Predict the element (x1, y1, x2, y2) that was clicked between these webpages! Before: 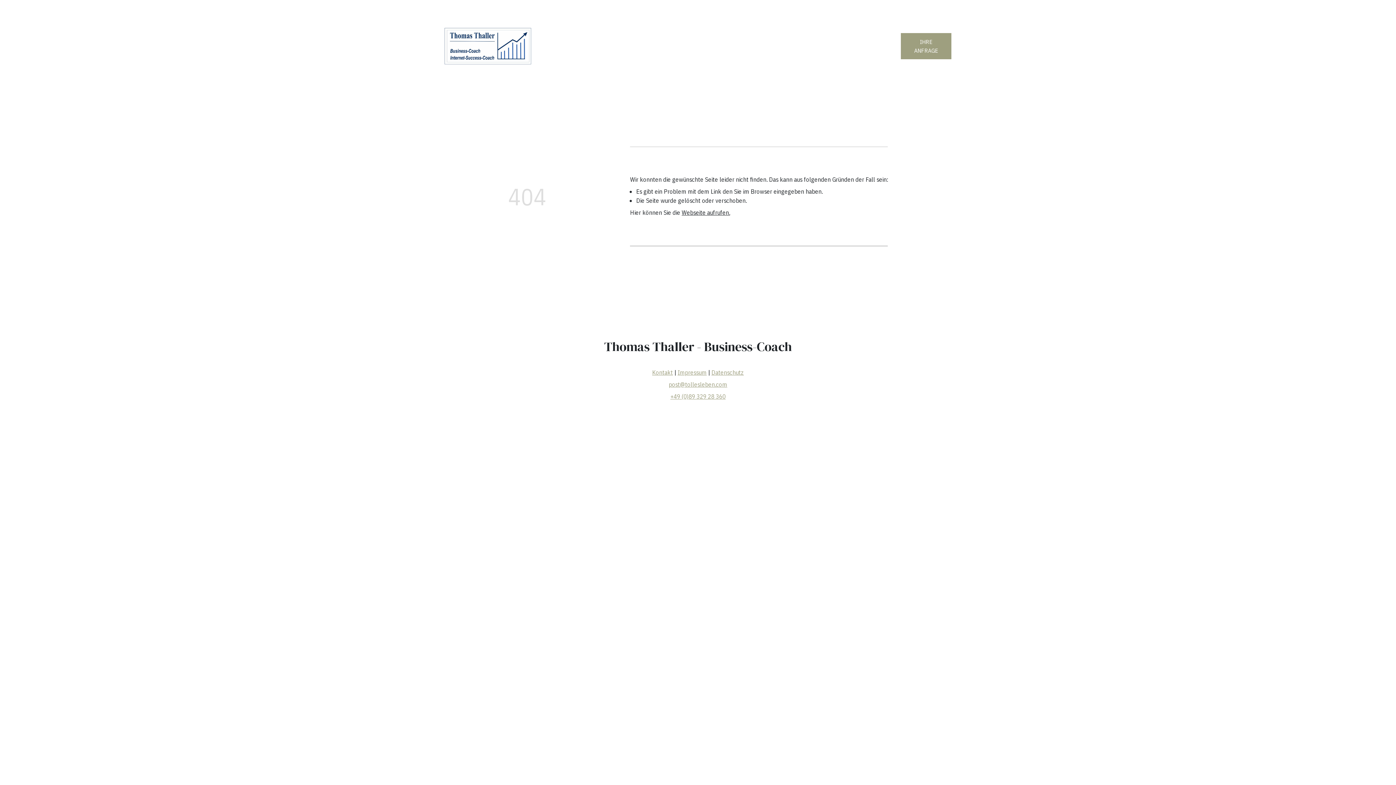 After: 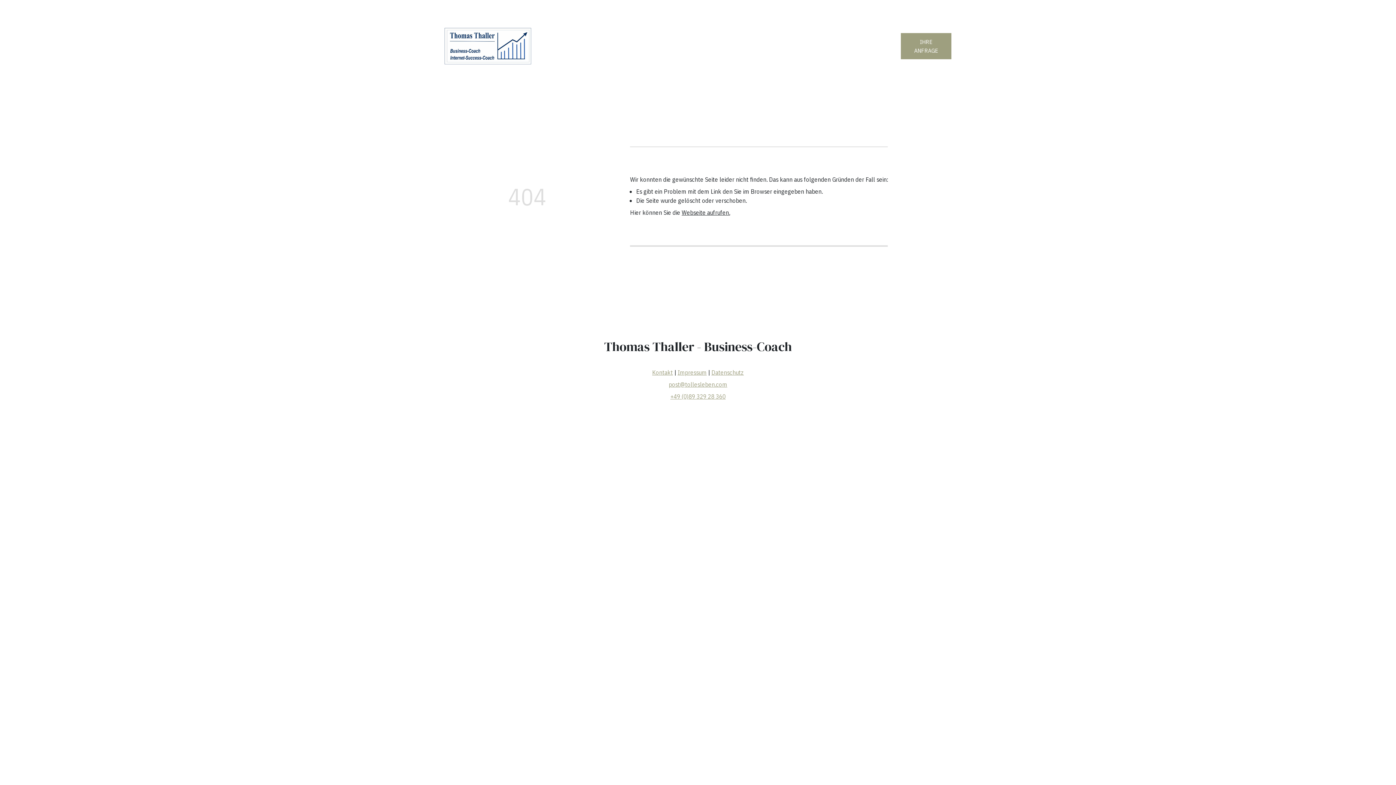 Action: bbox: (668, 380, 727, 388) label: post@tollesleben.com